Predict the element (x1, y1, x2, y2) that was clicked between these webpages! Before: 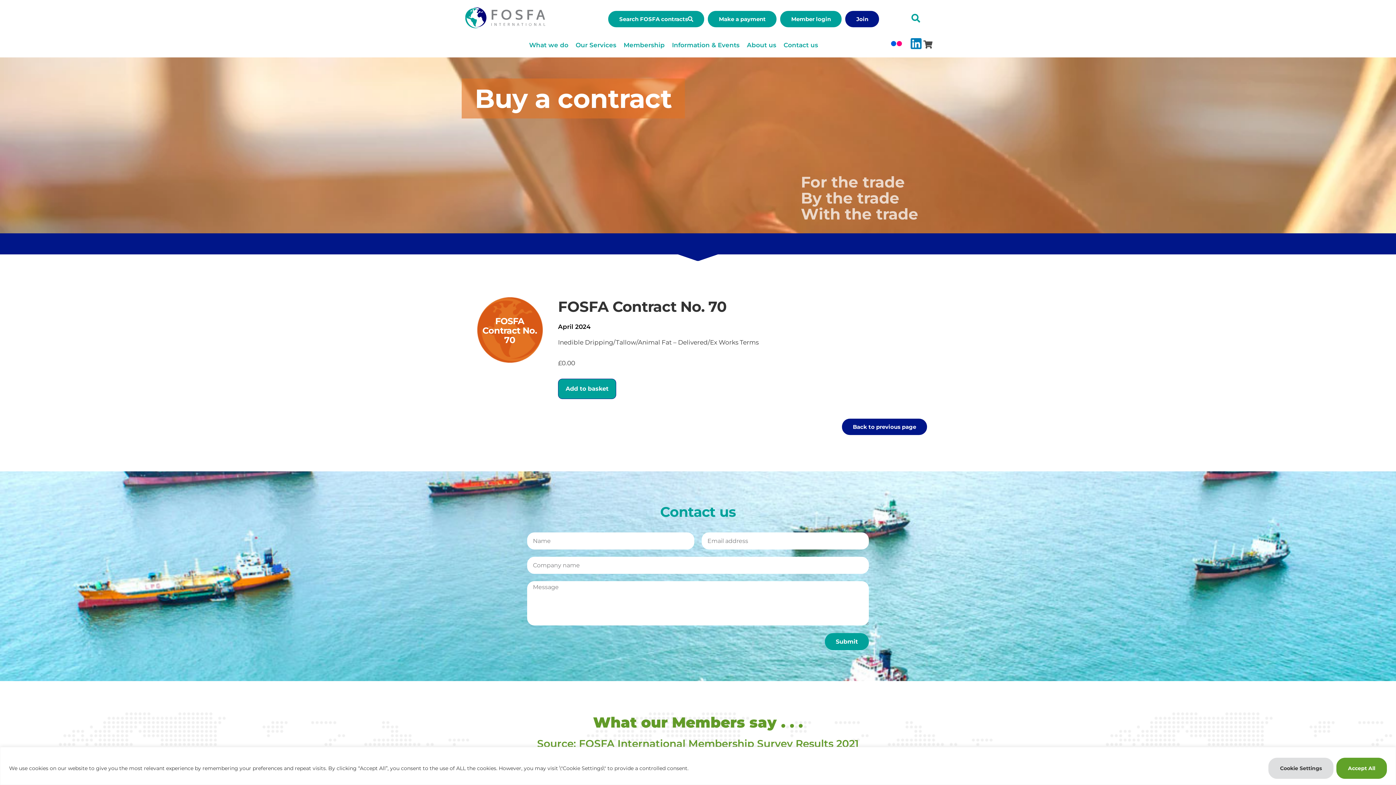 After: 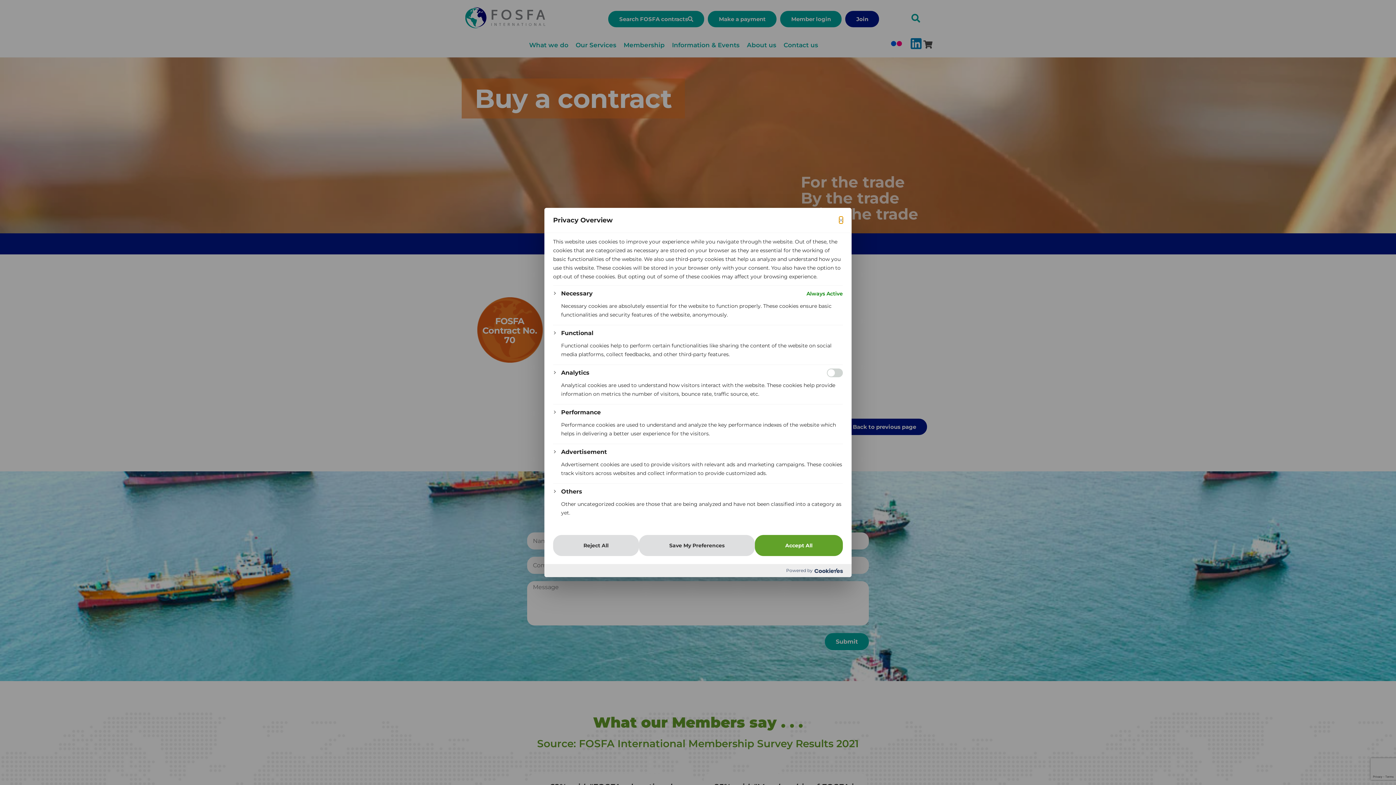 Action: bbox: (1268, 758, 1333, 779) label: Cookie Settings